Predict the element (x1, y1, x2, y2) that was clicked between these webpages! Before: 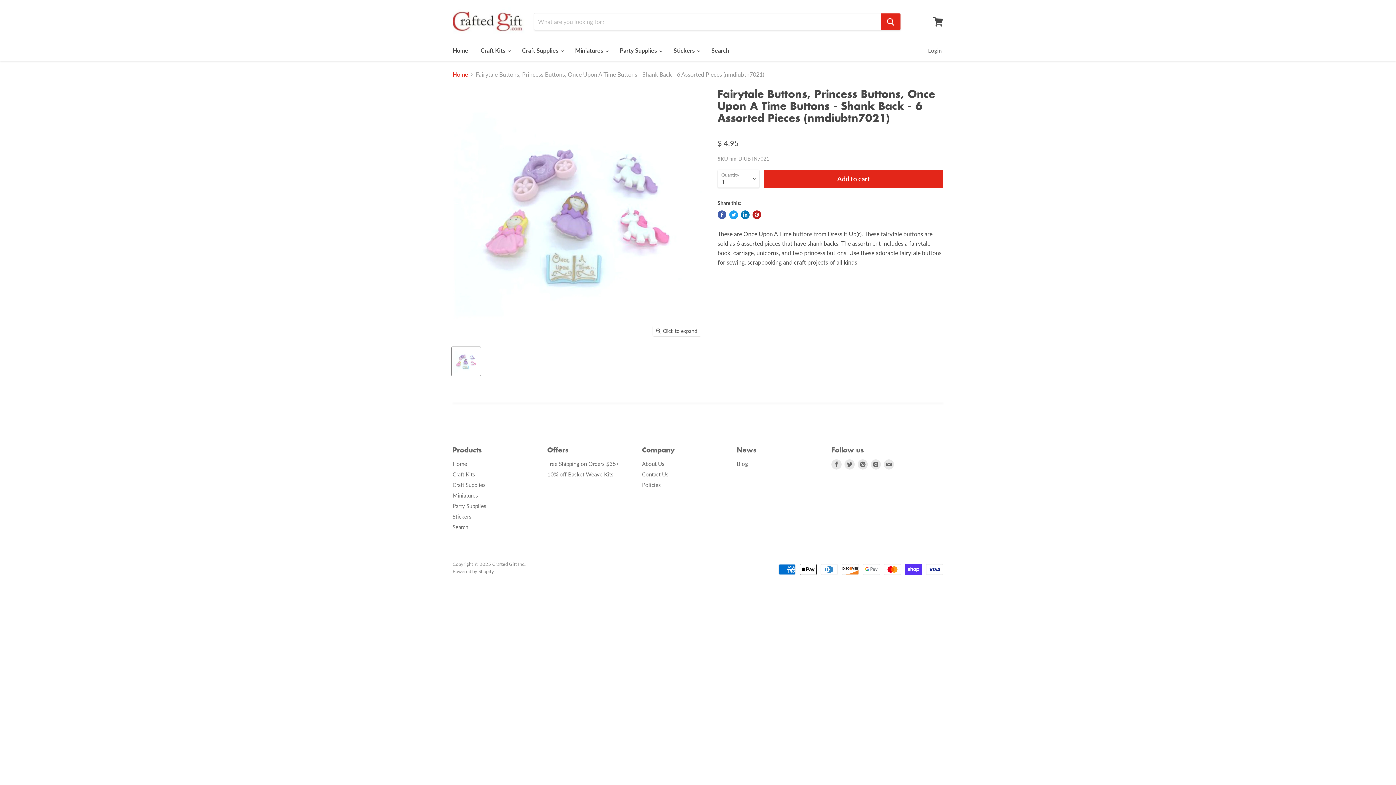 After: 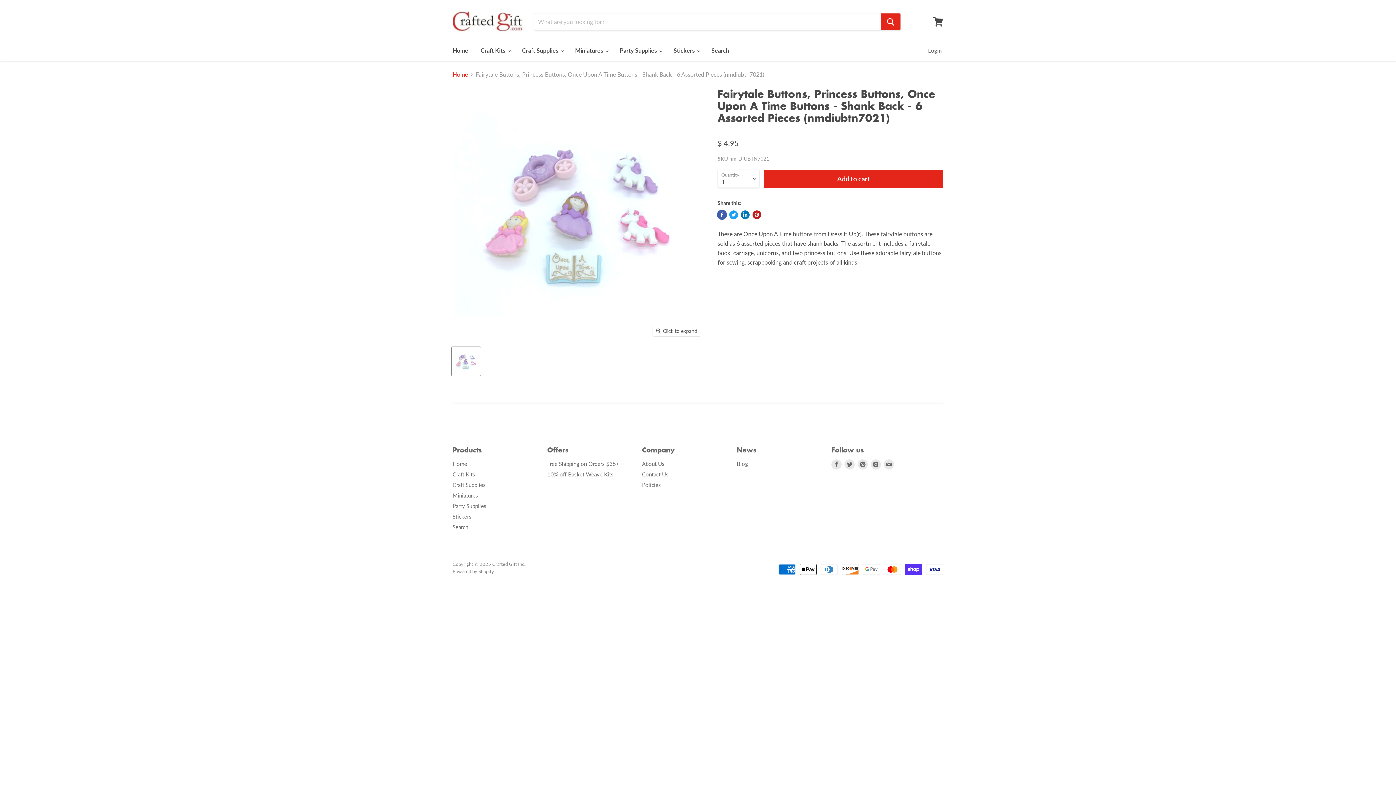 Action: bbox: (717, 210, 726, 219) label: Share on Facebook